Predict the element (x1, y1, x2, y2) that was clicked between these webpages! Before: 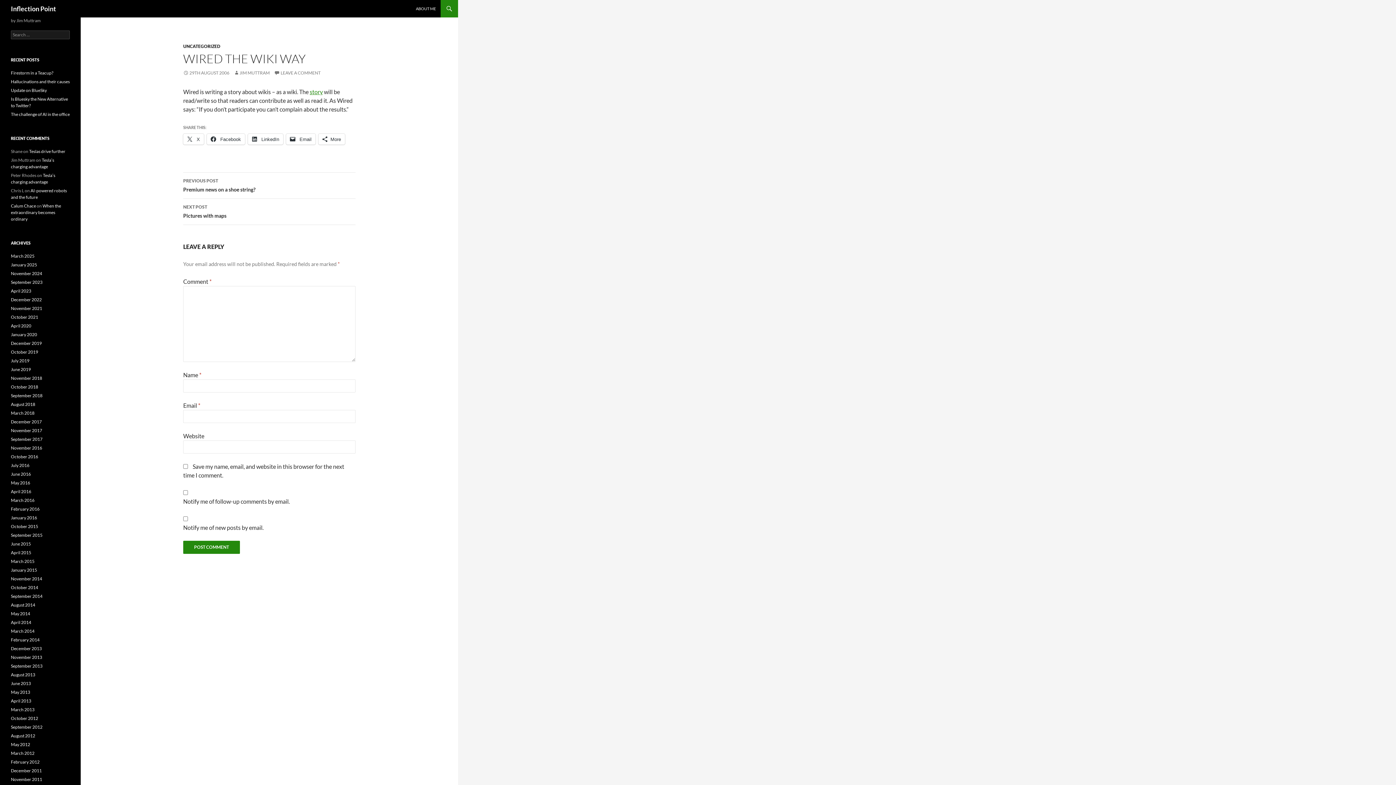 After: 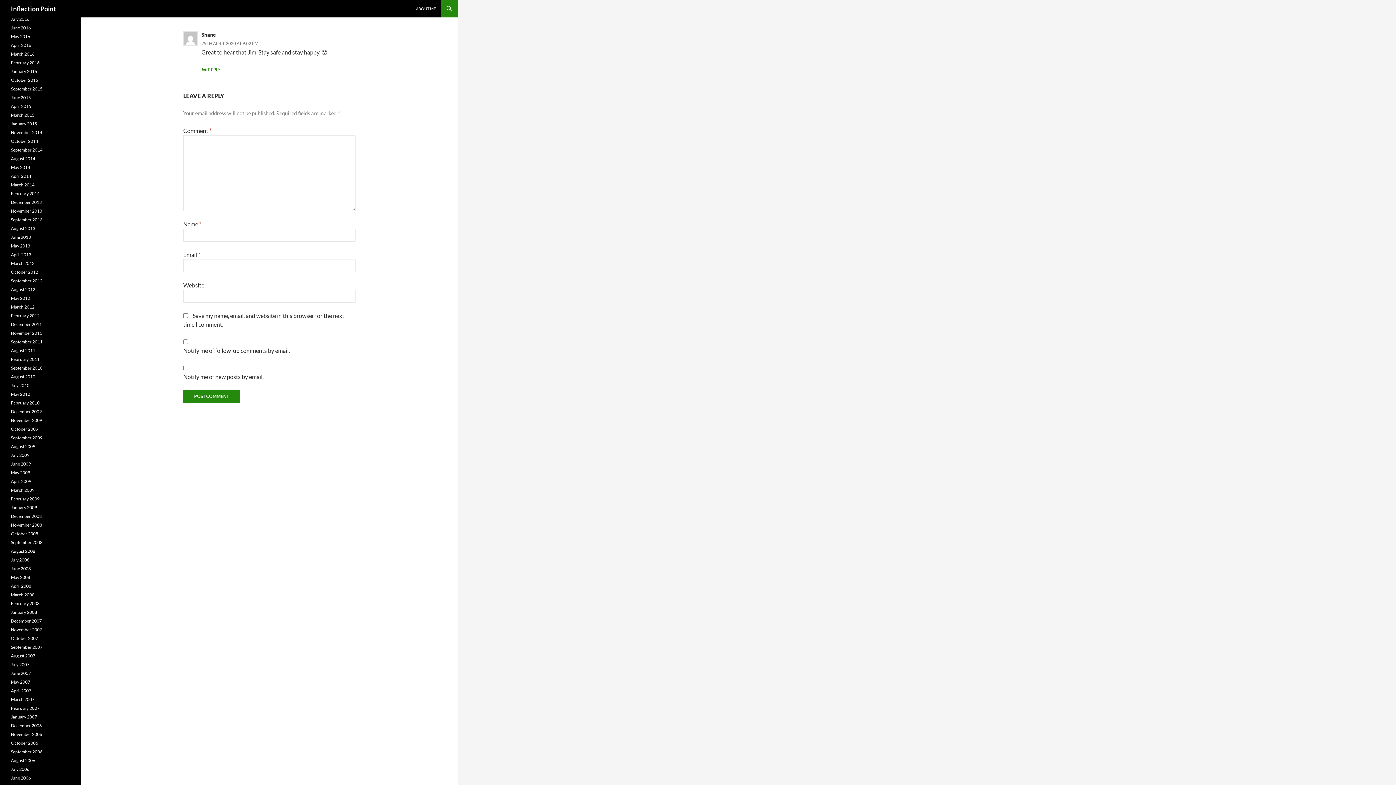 Action: bbox: (29, 148, 65, 154) label: Teslas drive further